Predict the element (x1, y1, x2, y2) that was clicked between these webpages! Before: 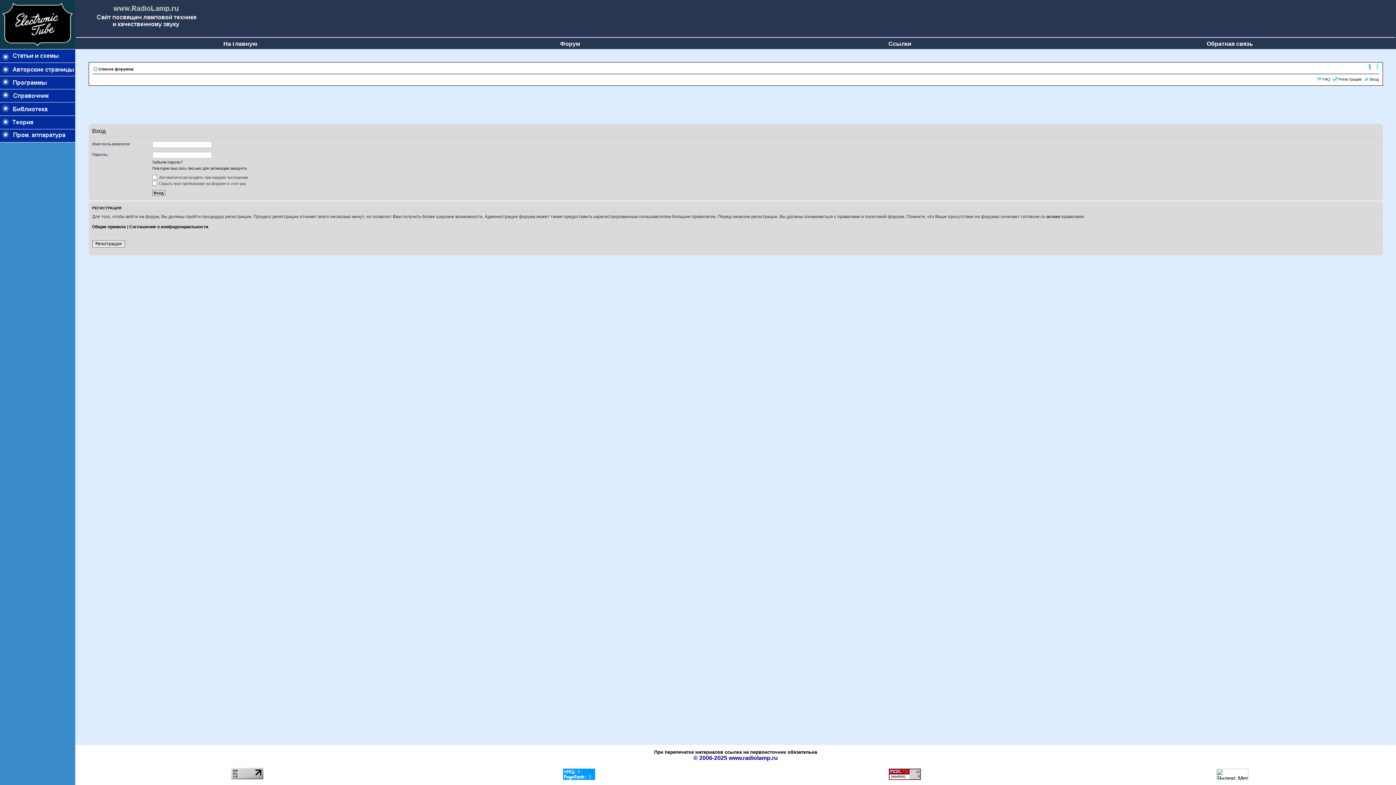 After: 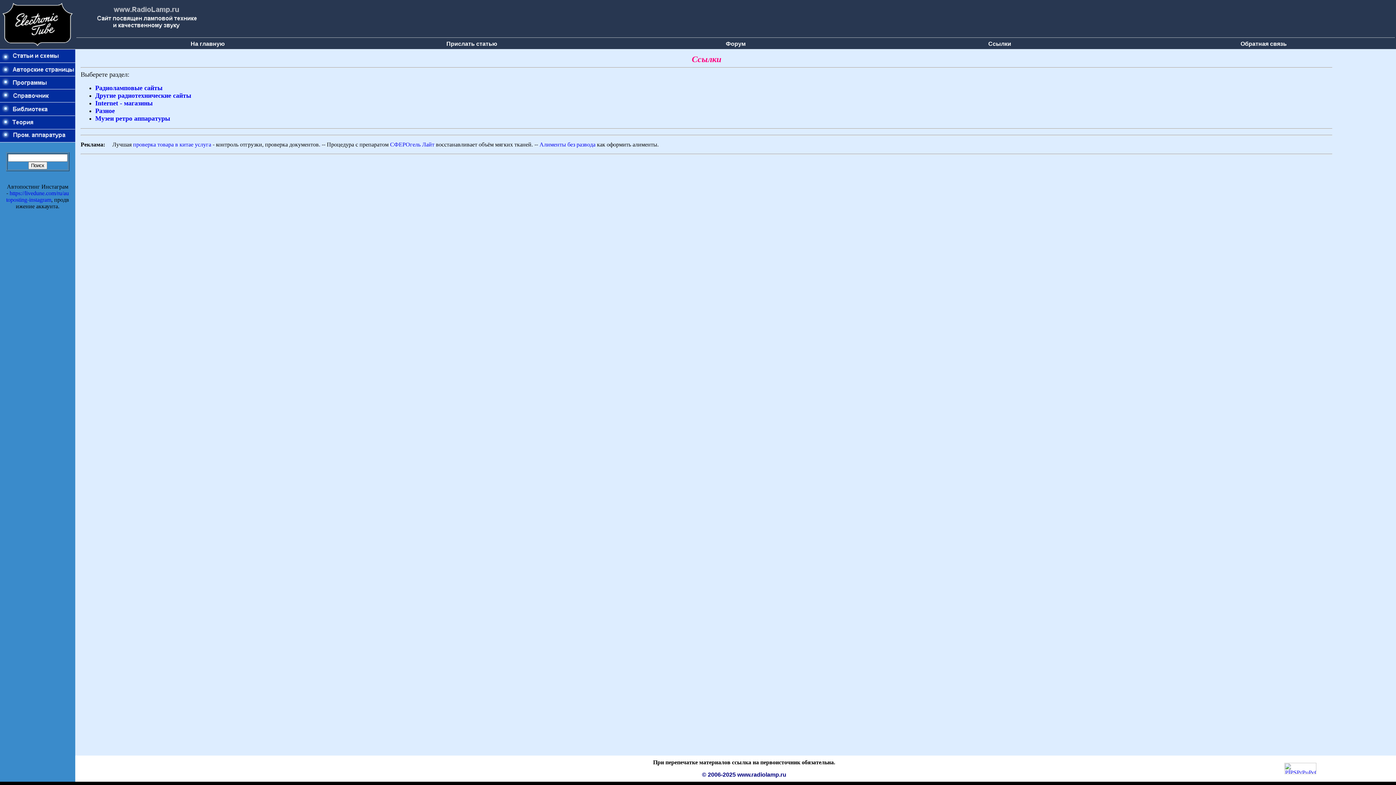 Action: bbox: (888, 40, 911, 46) label: Ссылки